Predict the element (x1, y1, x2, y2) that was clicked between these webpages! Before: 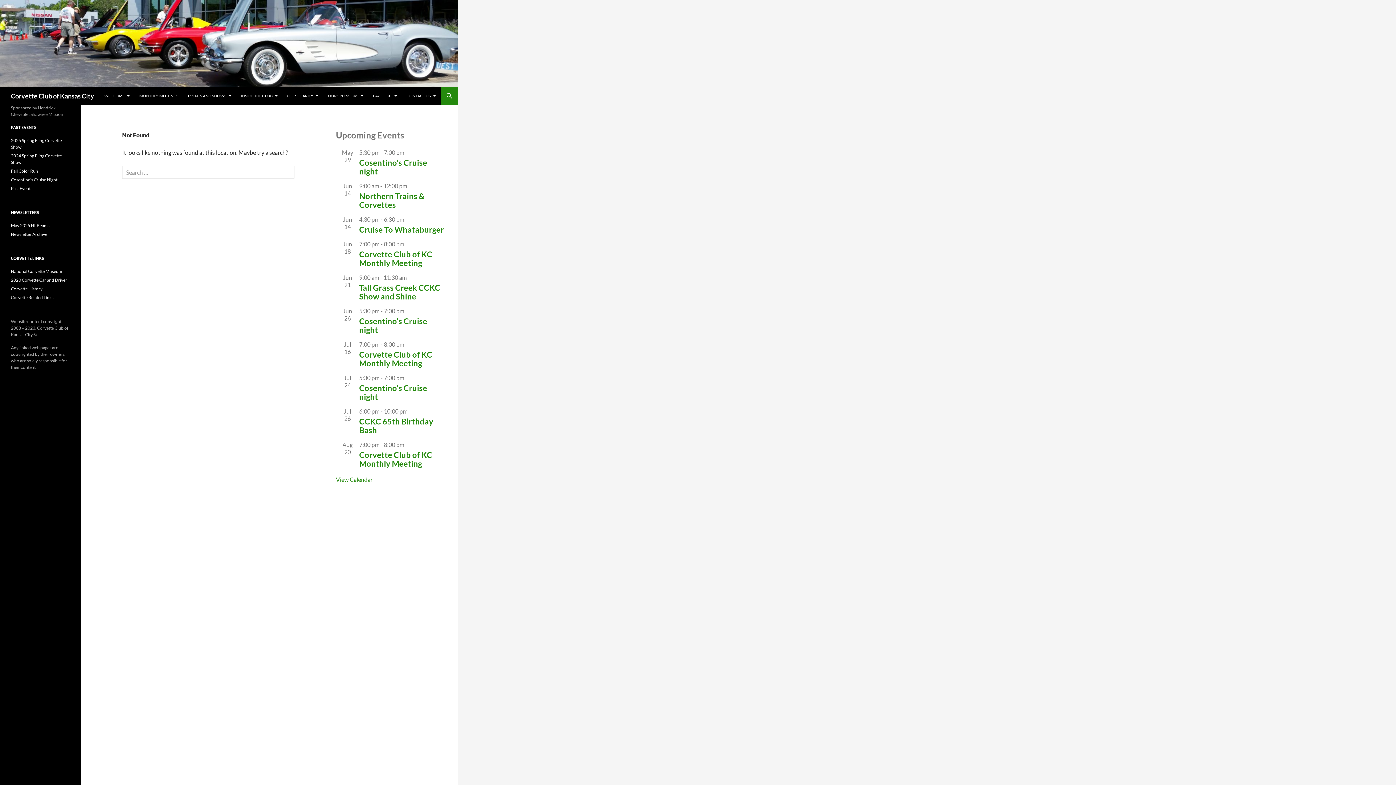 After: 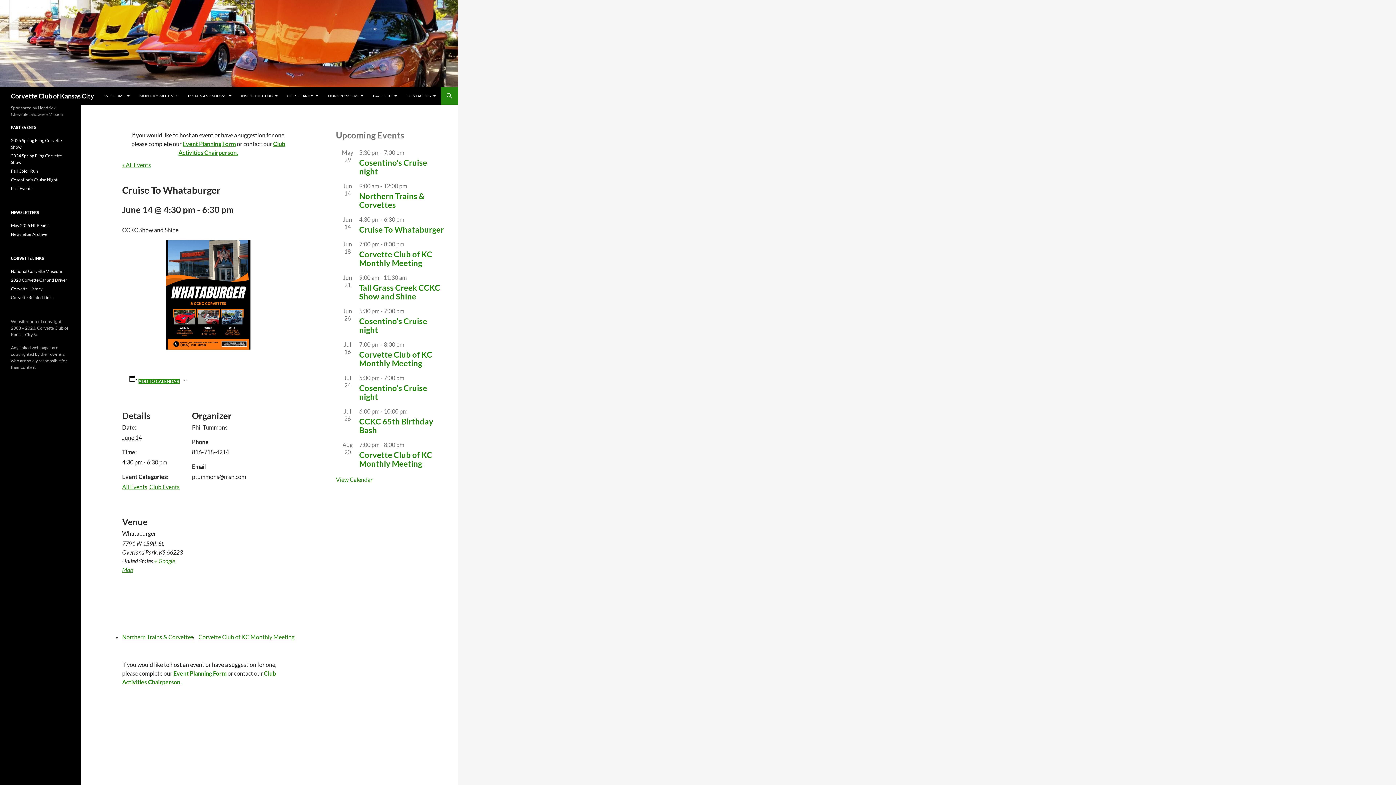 Action: label: Cruise To Whataburger bbox: (359, 224, 444, 234)